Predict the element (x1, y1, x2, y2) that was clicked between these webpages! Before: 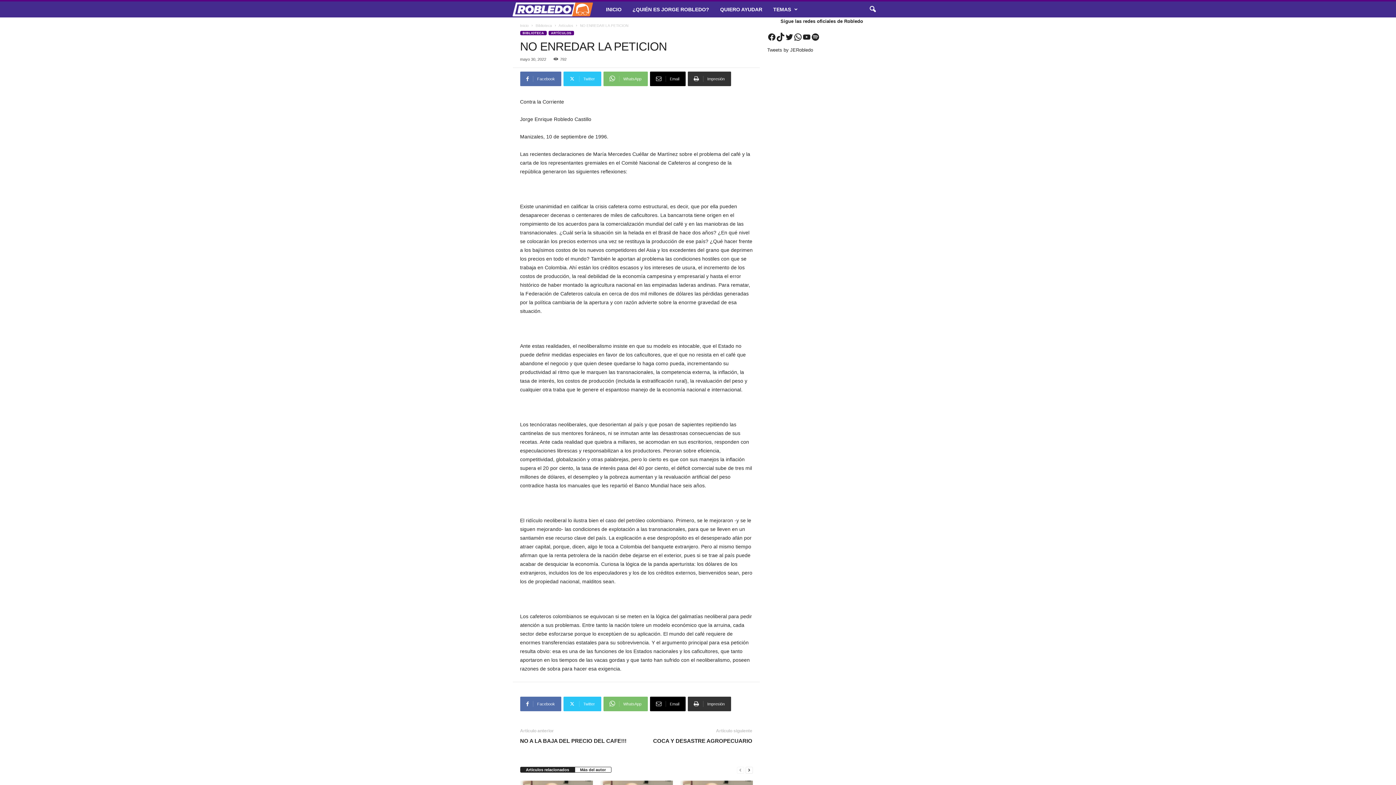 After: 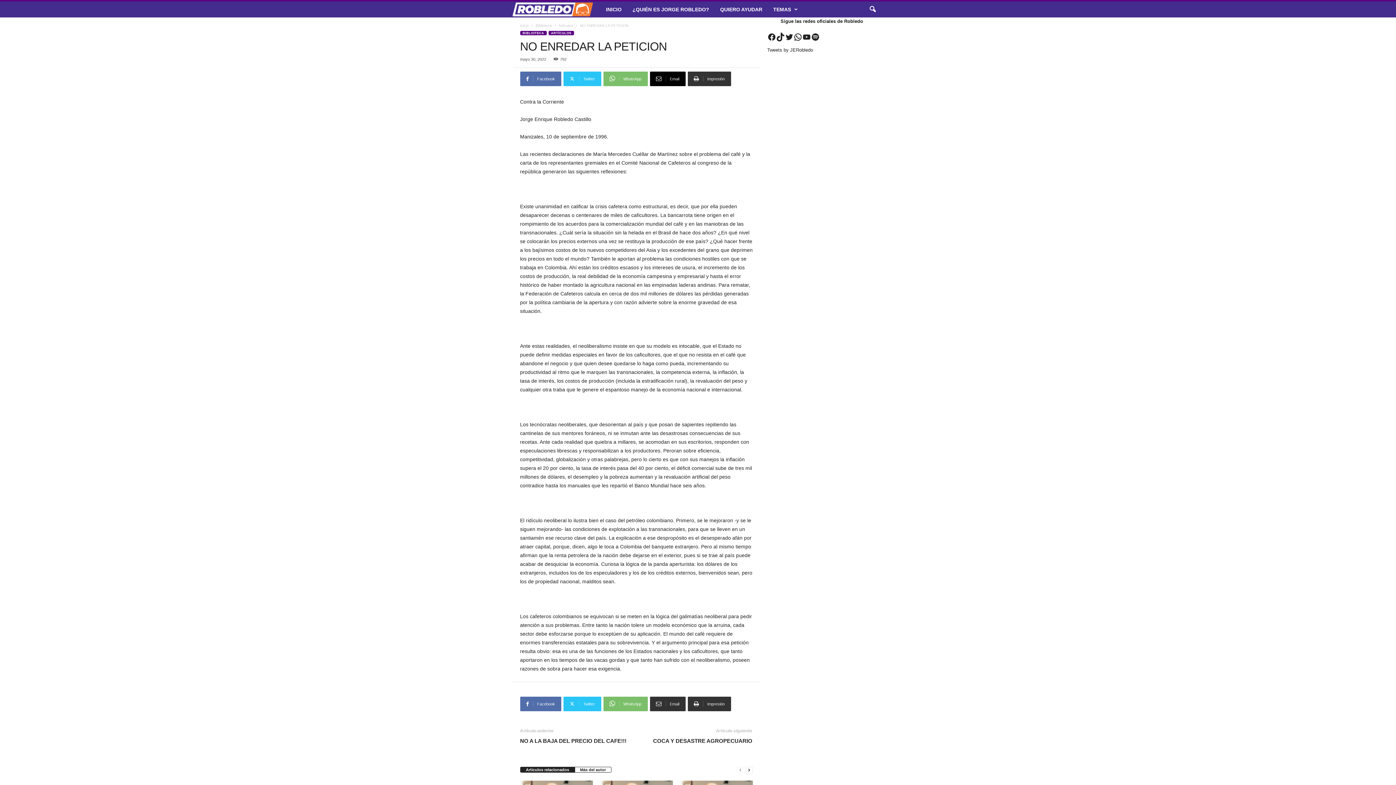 Action: bbox: (650, 697, 685, 711) label: Email